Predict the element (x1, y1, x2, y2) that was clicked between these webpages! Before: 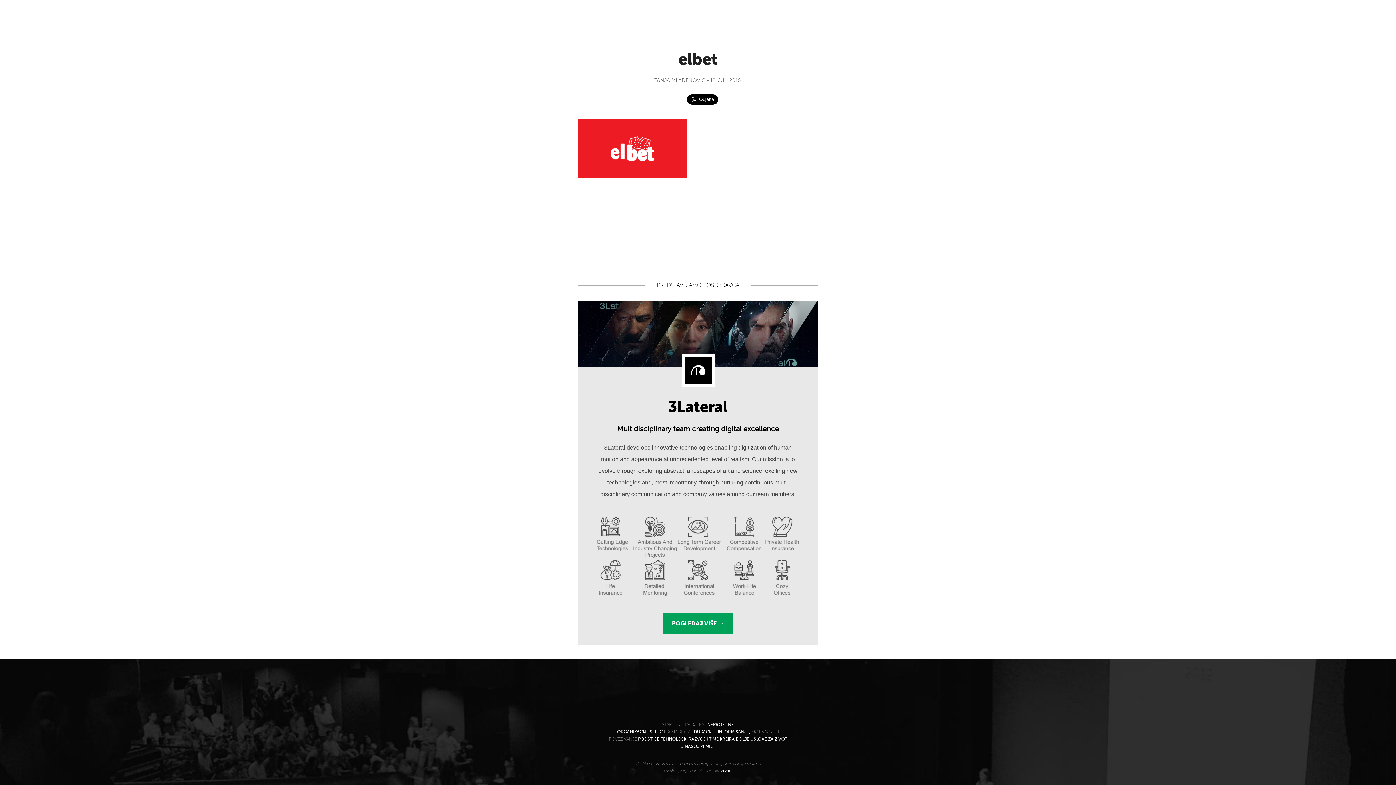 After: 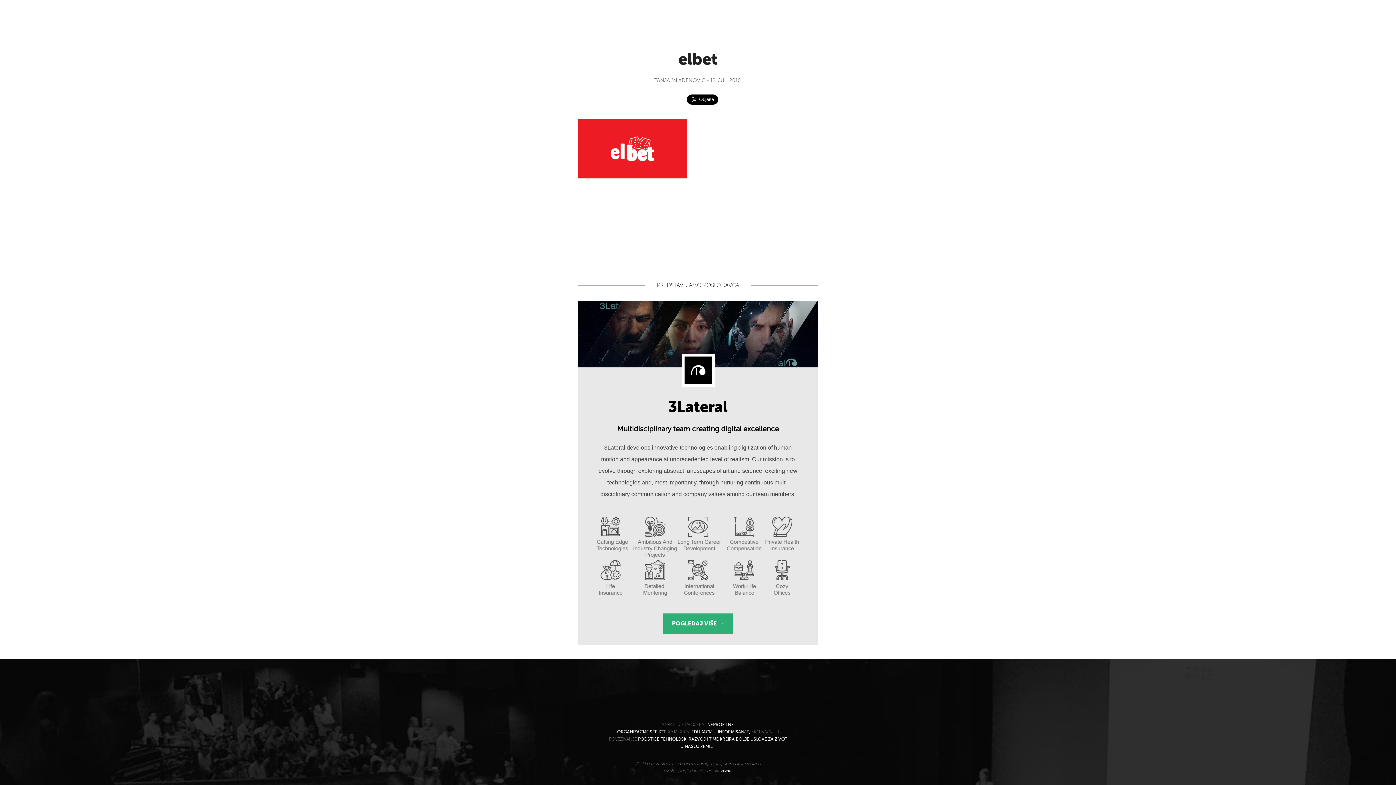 Action: bbox: (663, 613, 733, 634) label: POGLEDAJ VIŠE →